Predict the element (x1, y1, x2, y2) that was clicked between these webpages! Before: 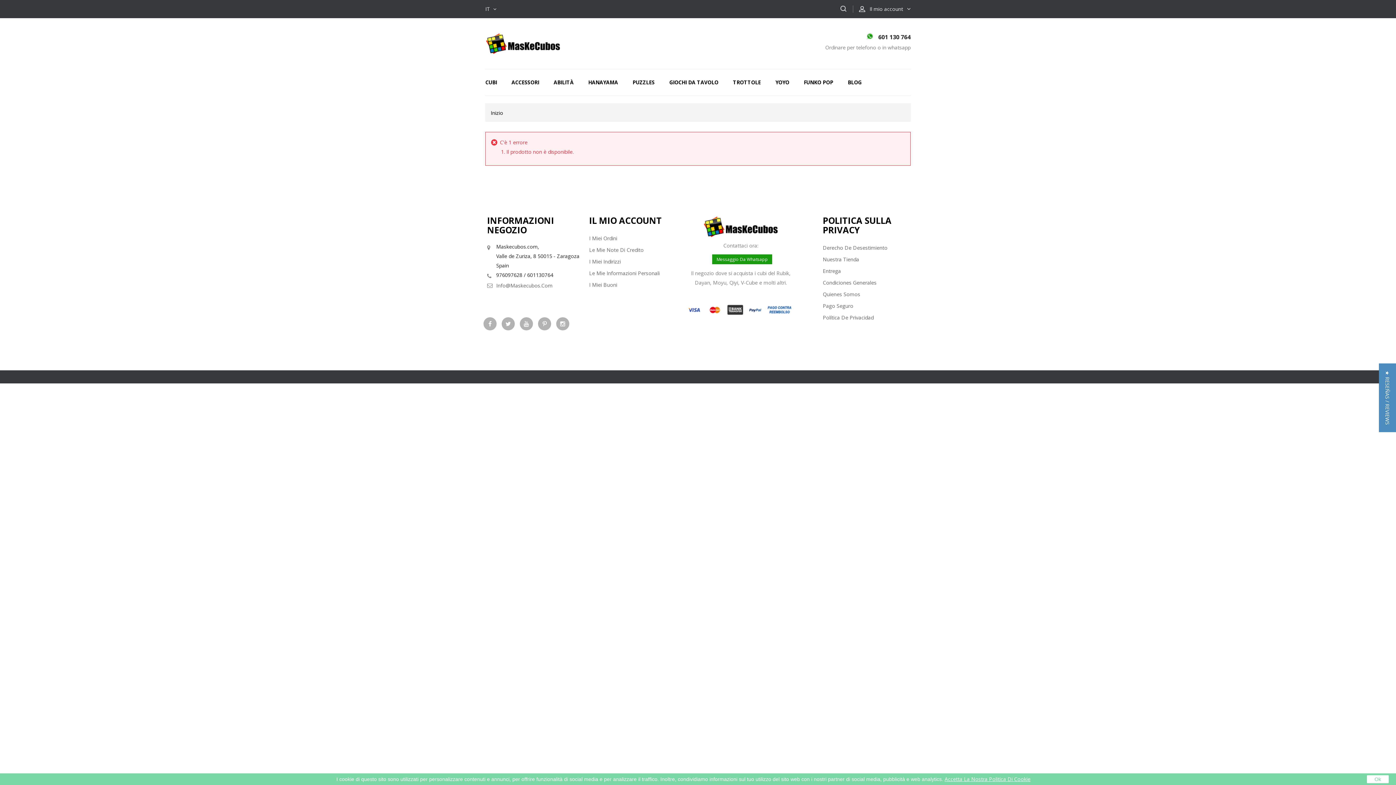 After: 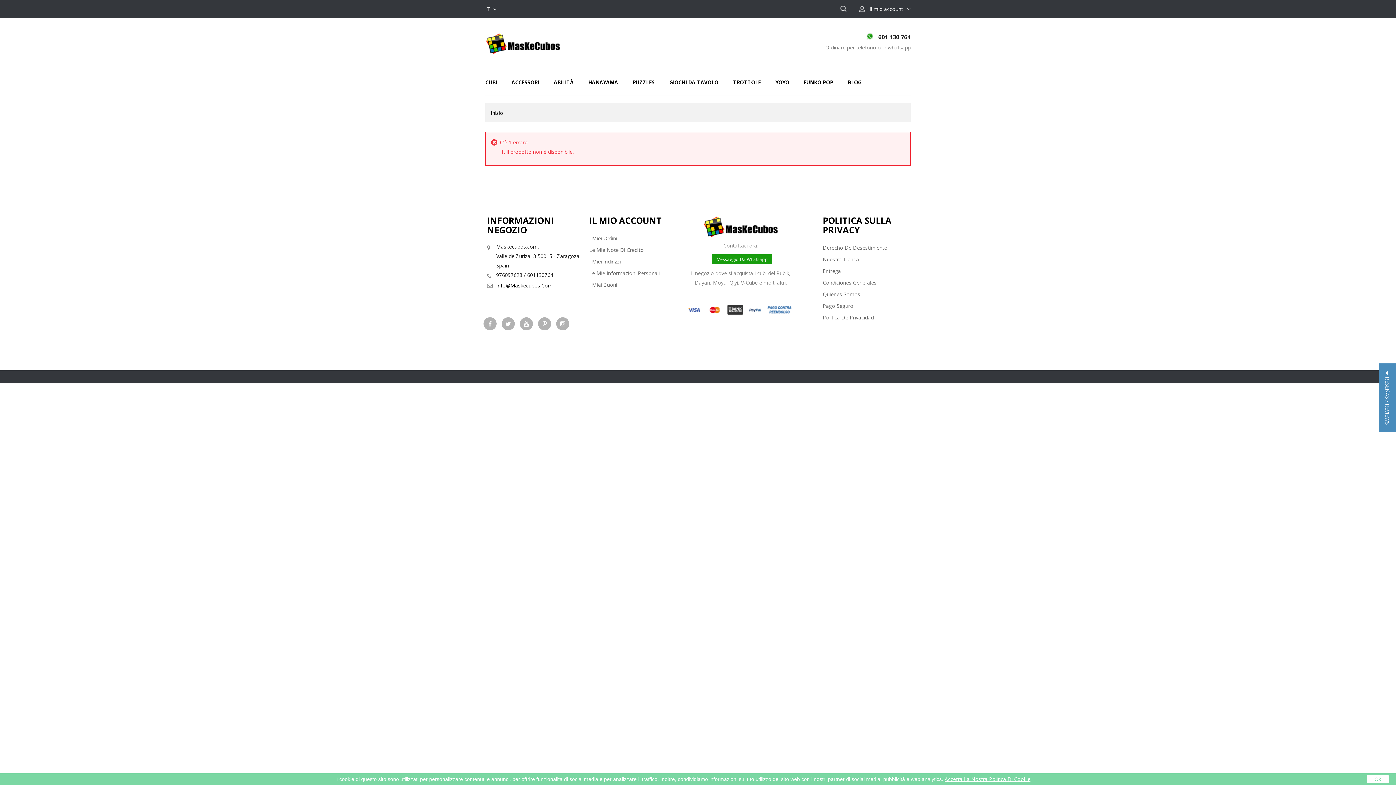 Action: bbox: (496, 282, 552, 289) label: Info@Maskecubos.Com